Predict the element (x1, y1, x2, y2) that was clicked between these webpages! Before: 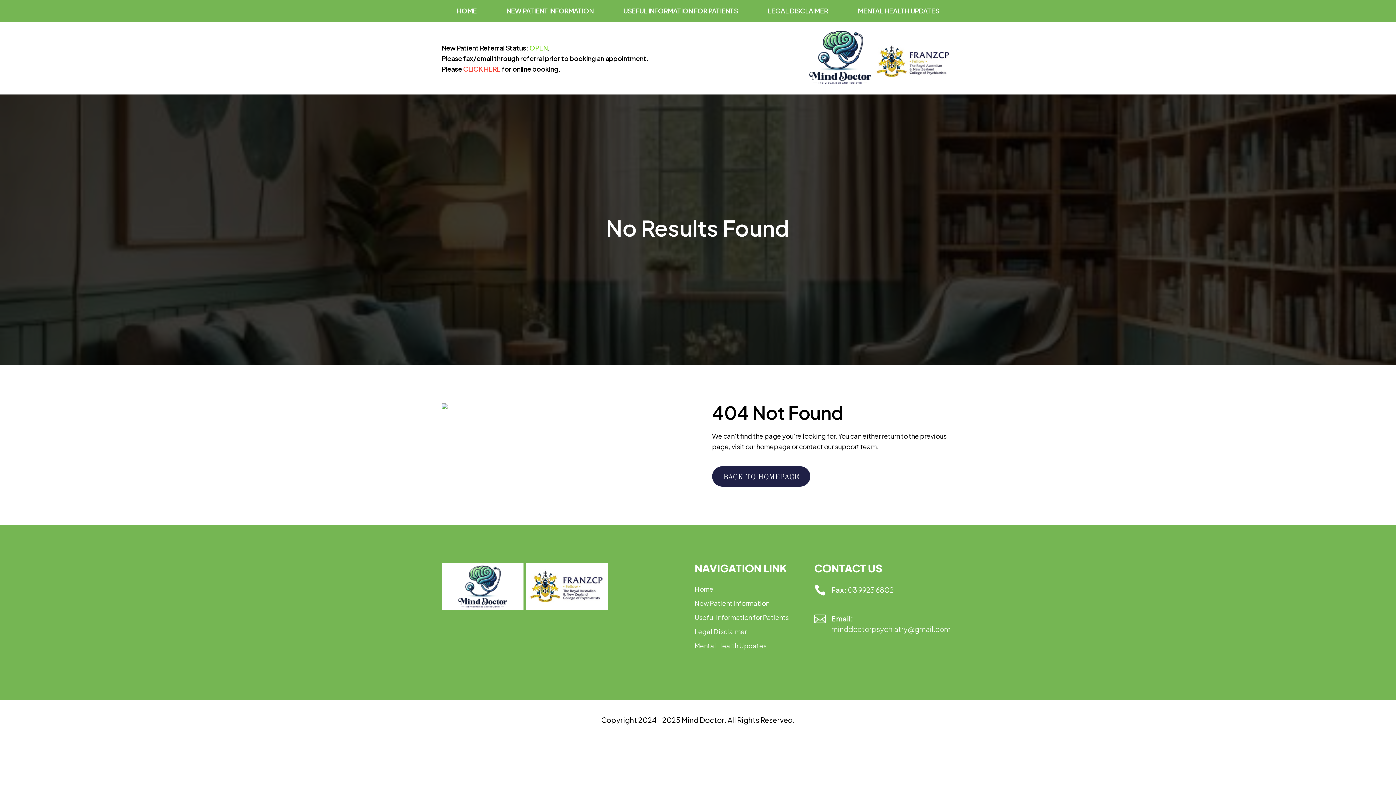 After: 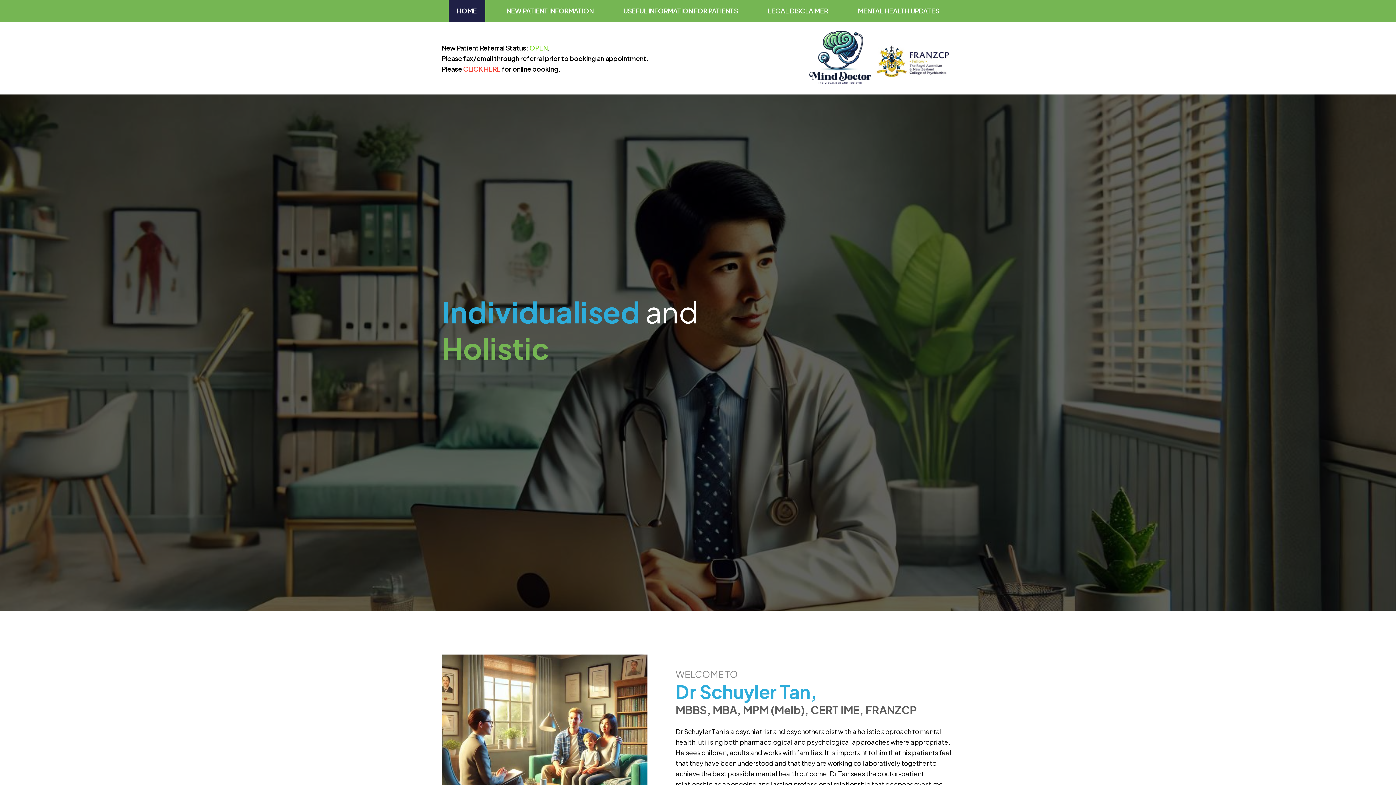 Action: bbox: (441, 603, 525, 611)